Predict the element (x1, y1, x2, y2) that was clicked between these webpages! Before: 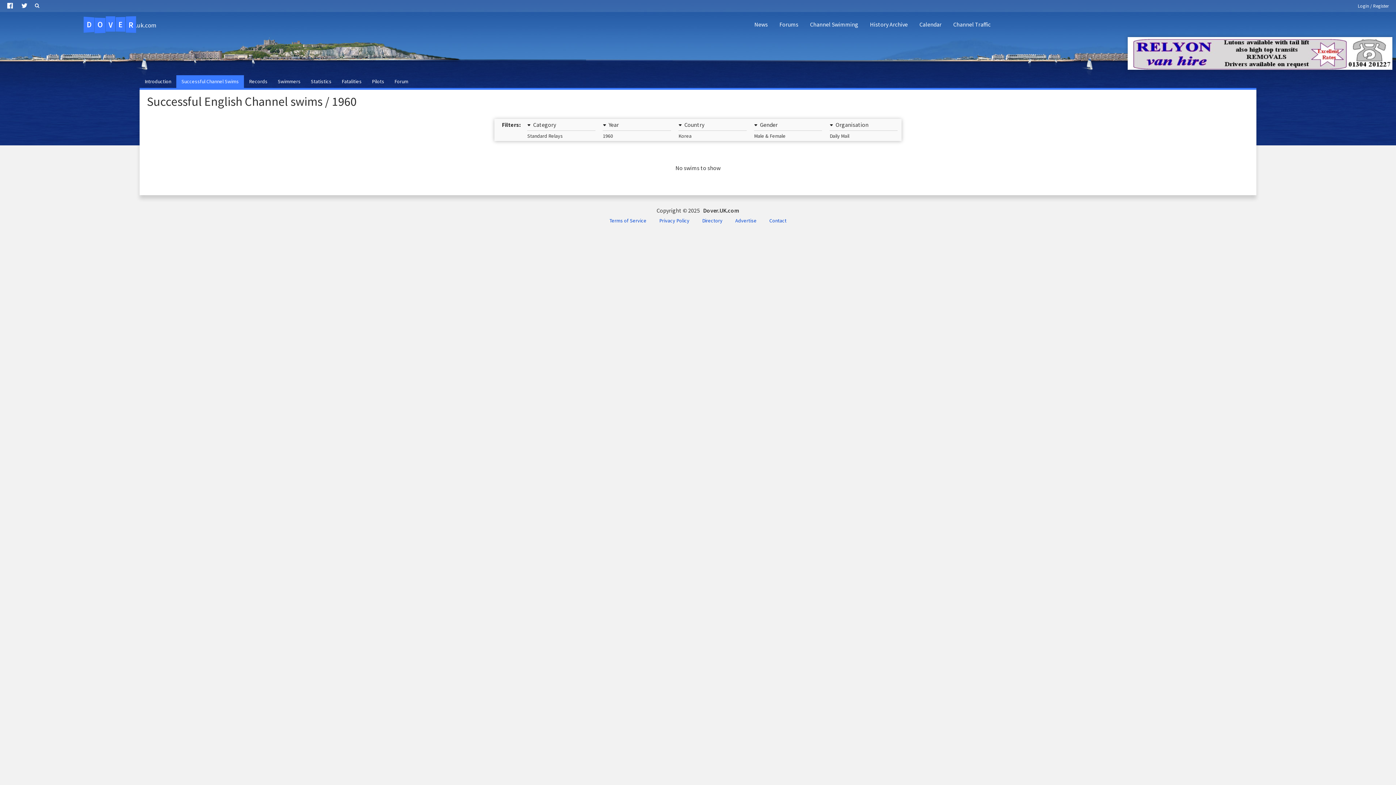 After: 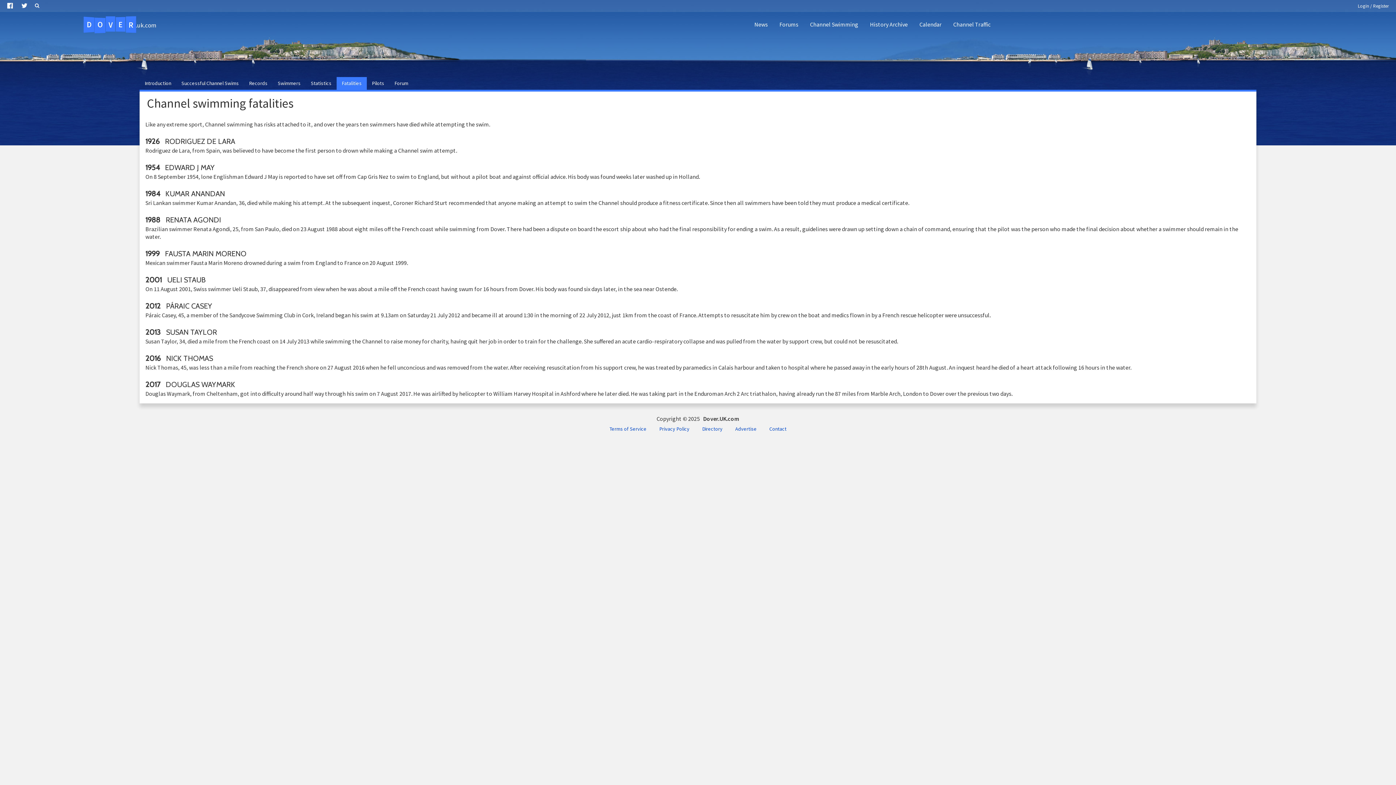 Action: label: Fatalities bbox: (336, 75, 366, 88)